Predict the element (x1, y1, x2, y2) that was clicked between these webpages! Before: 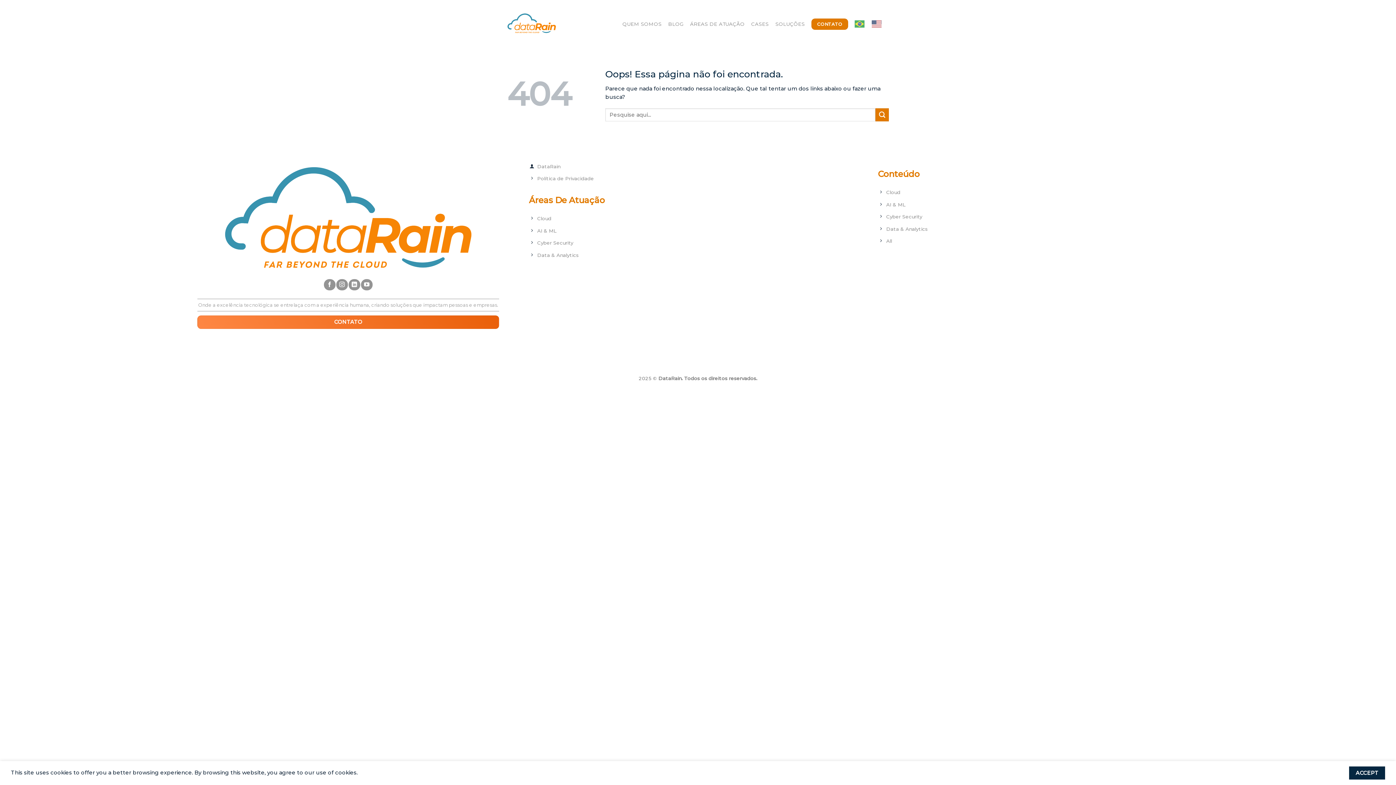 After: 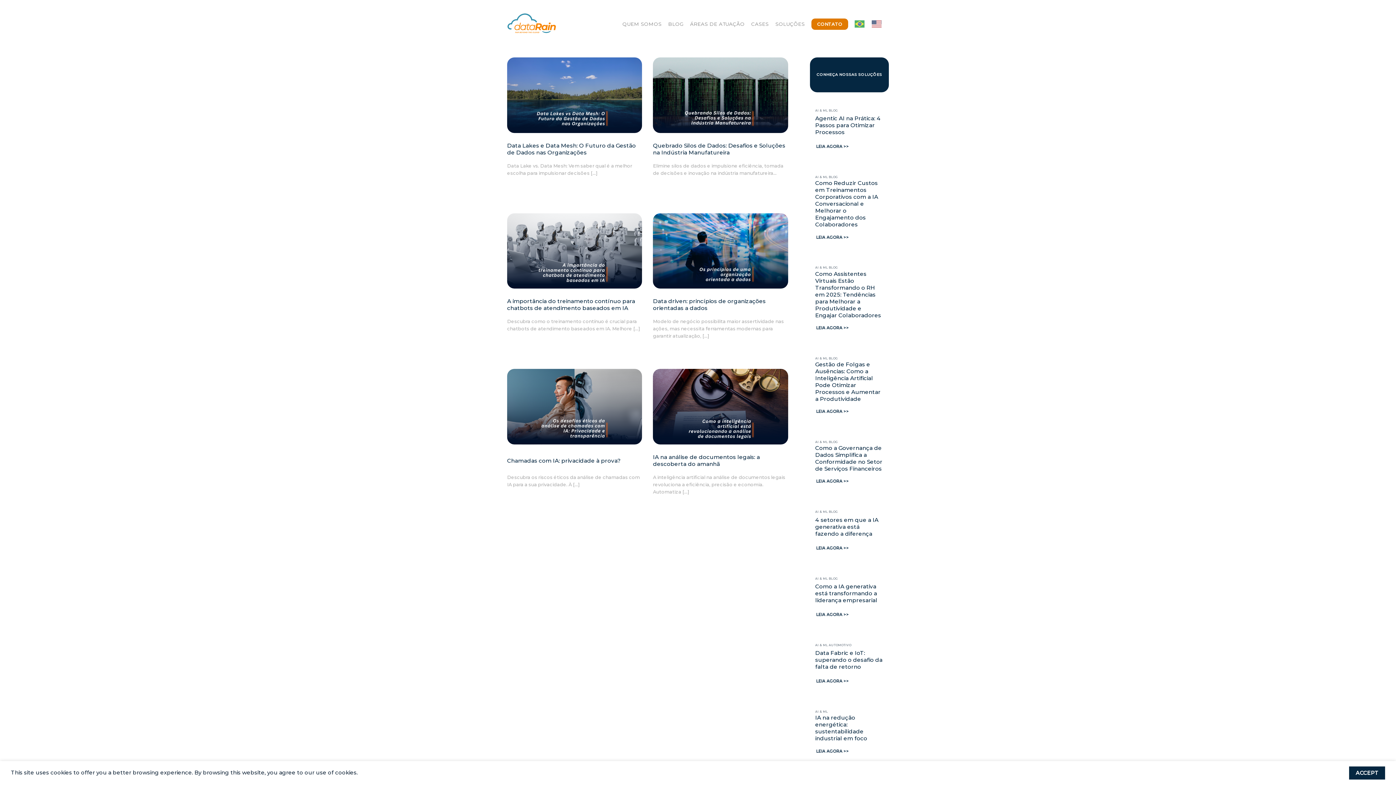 Action: bbox: (878, 223, 1216, 236) label: Data & Analytics